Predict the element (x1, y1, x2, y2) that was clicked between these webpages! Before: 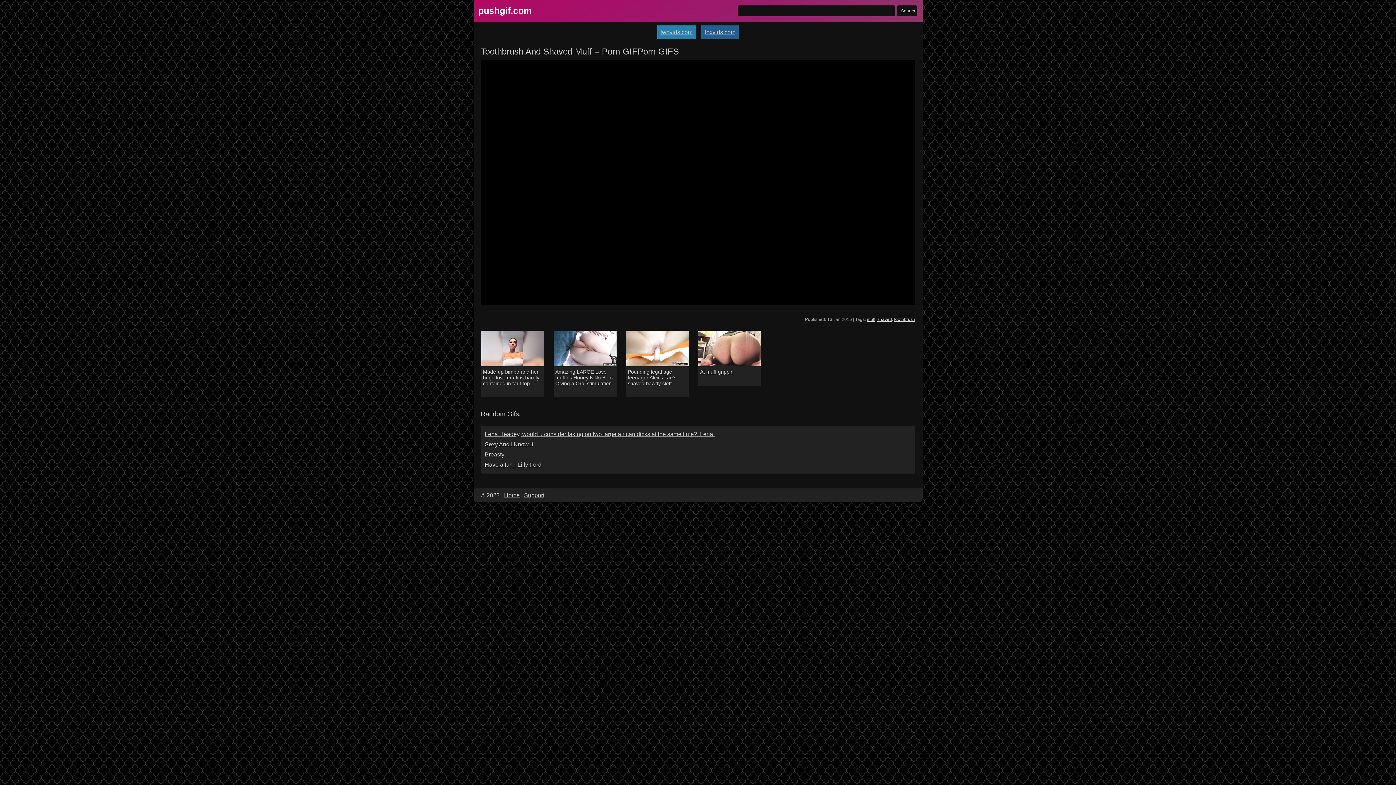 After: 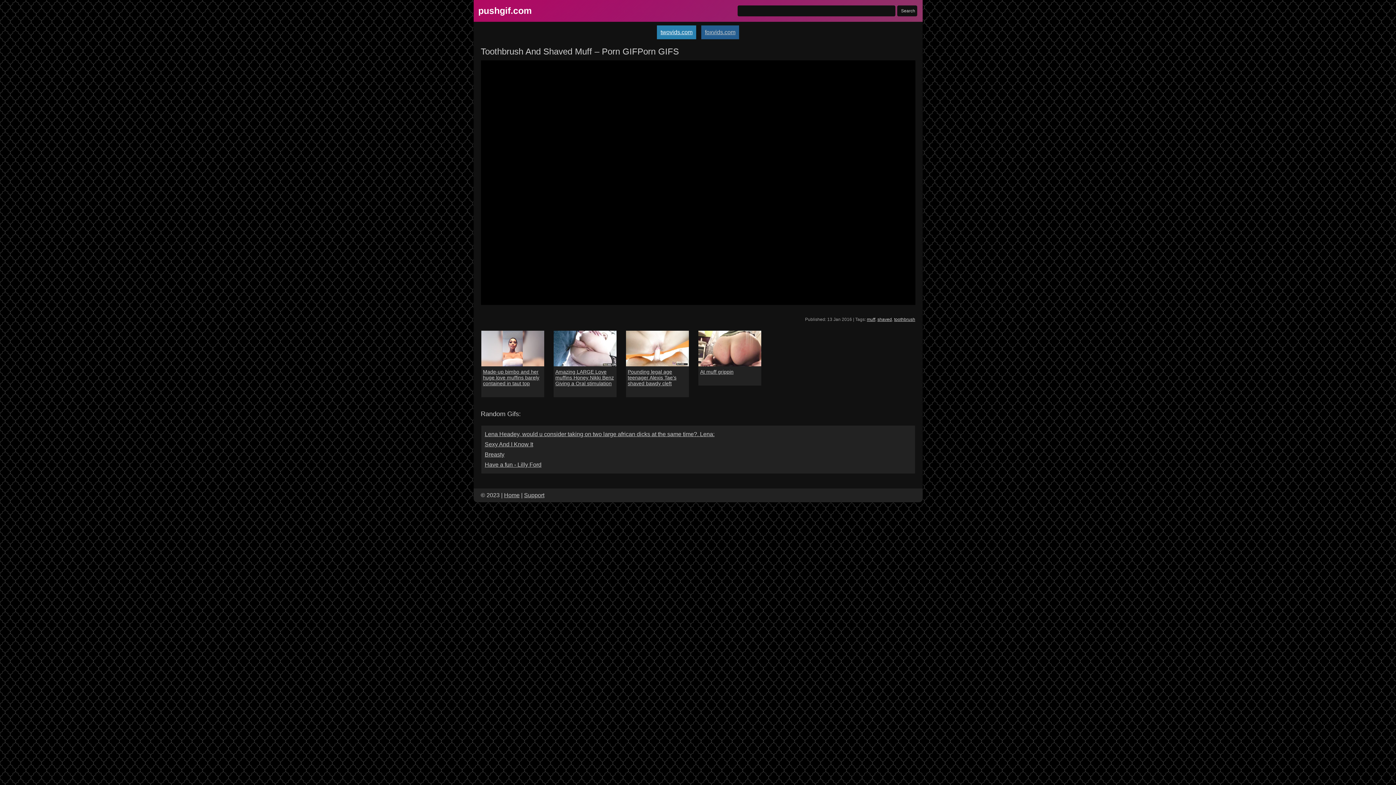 Action: label: twovids.com bbox: (657, 25, 696, 39)